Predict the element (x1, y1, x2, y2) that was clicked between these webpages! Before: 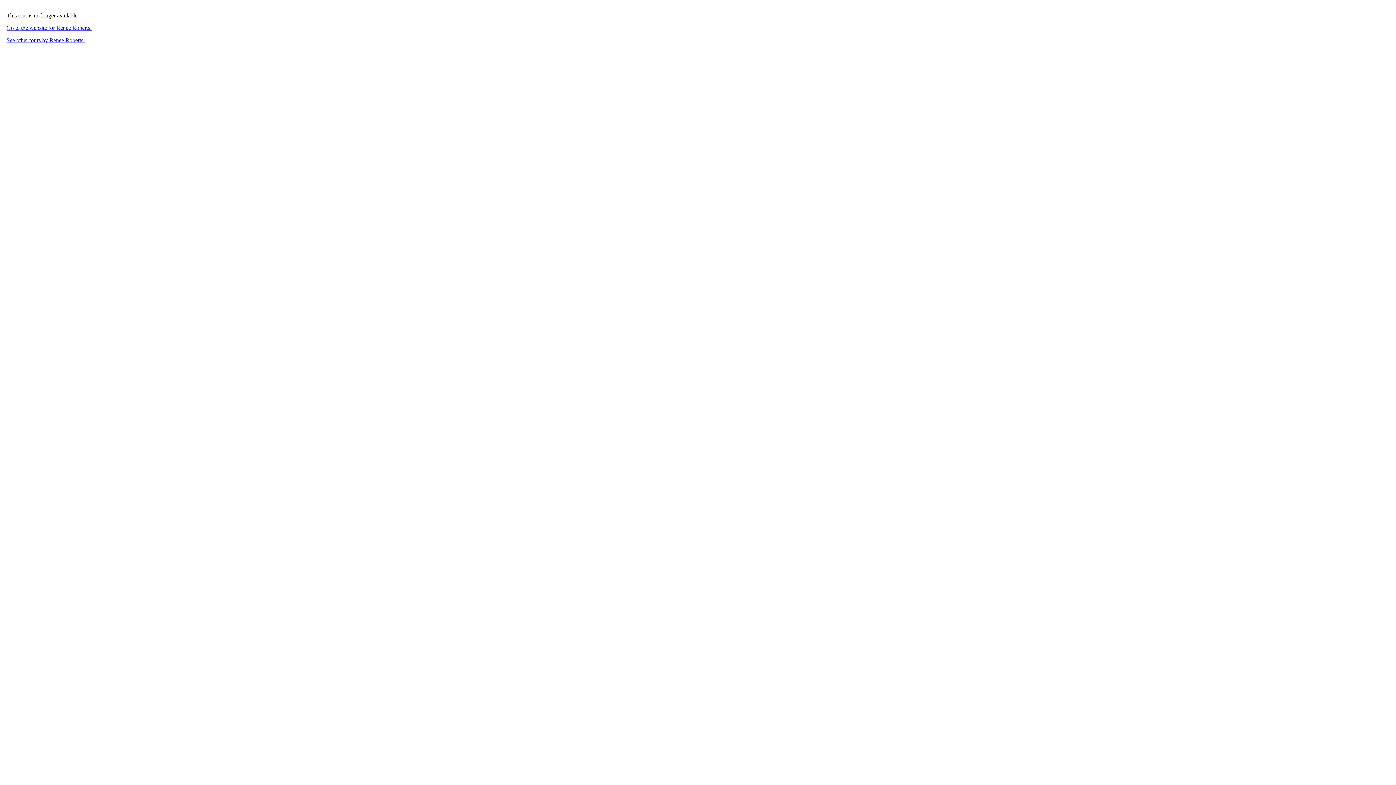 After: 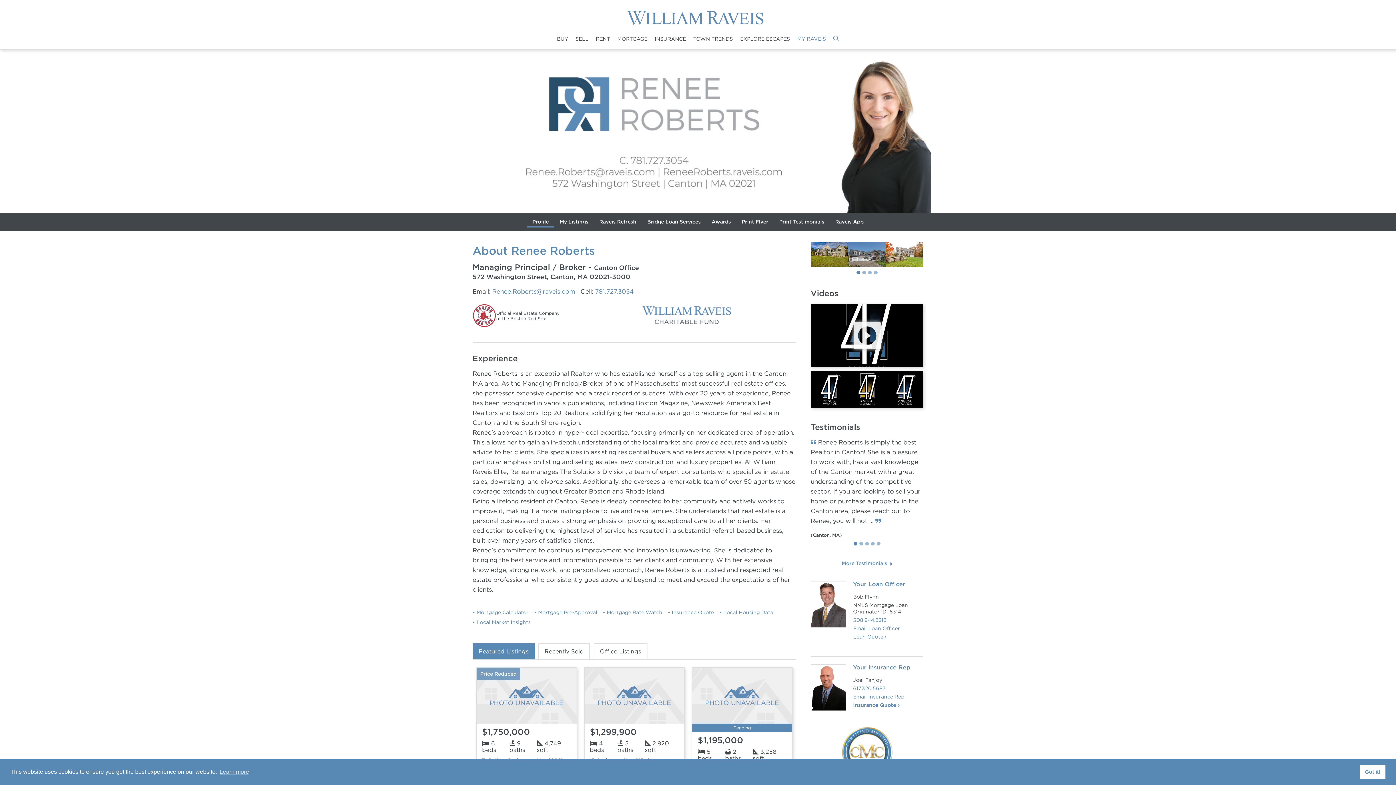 Action: label: Go to the website for Renee Roberts. bbox: (6, 24, 91, 30)